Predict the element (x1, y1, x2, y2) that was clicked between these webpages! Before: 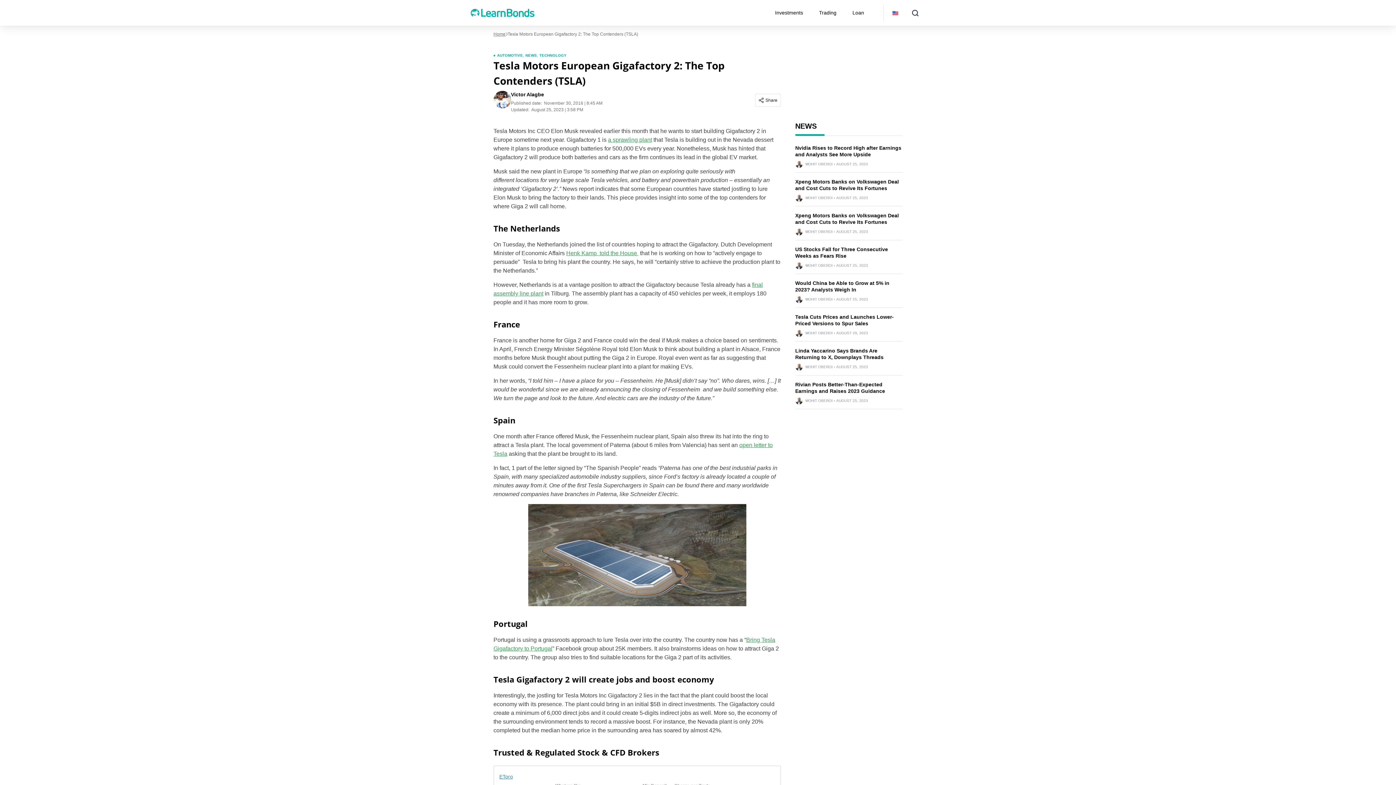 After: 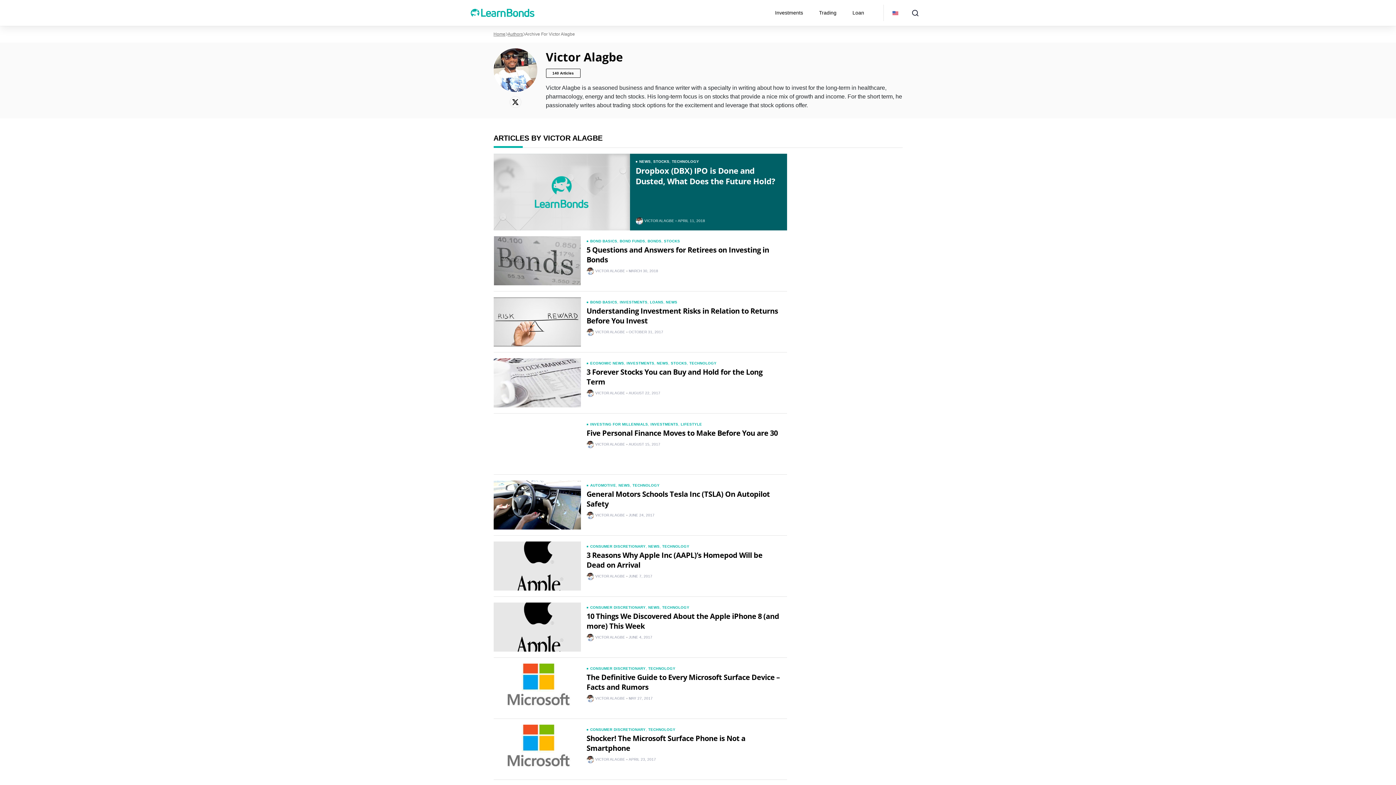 Action: label: Victor Alagbe bbox: (511, 90, 602, 98)